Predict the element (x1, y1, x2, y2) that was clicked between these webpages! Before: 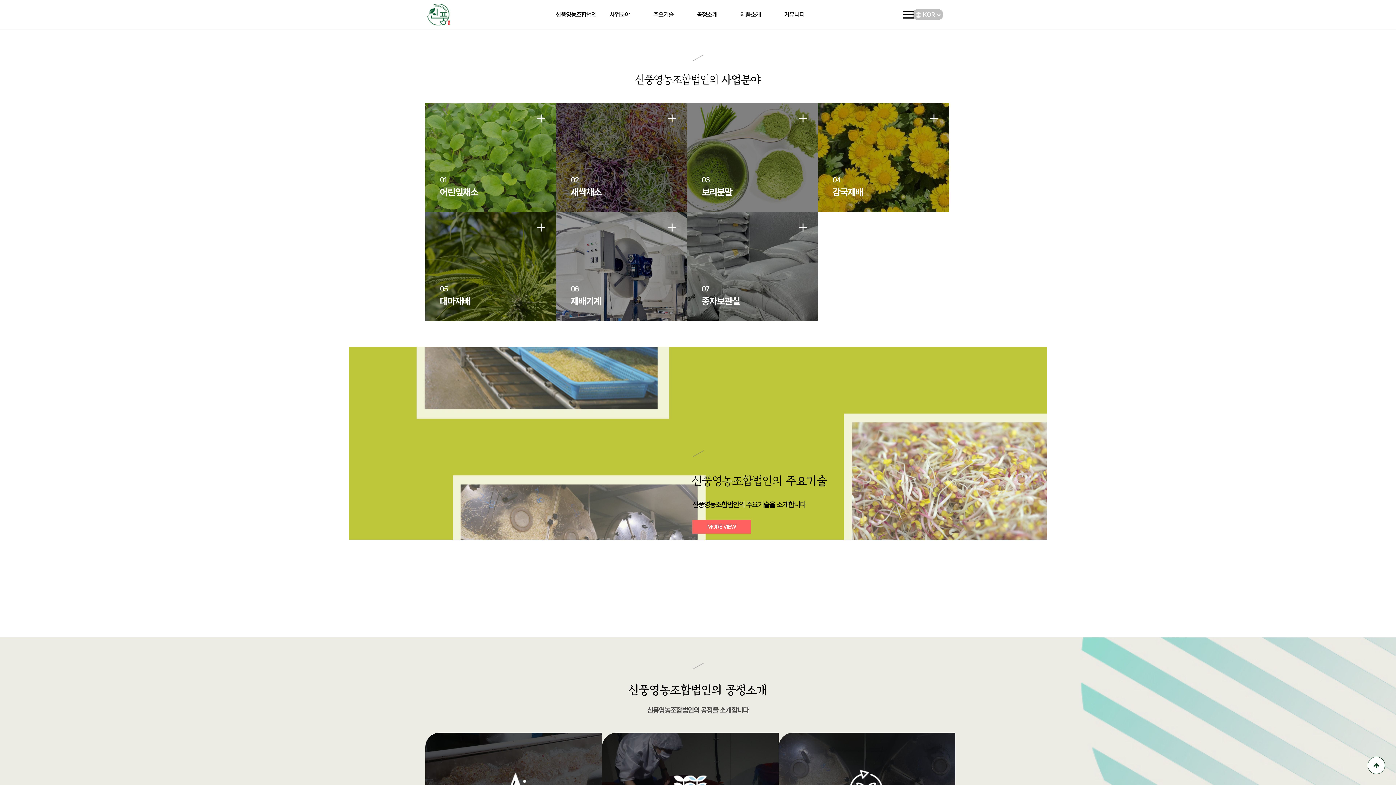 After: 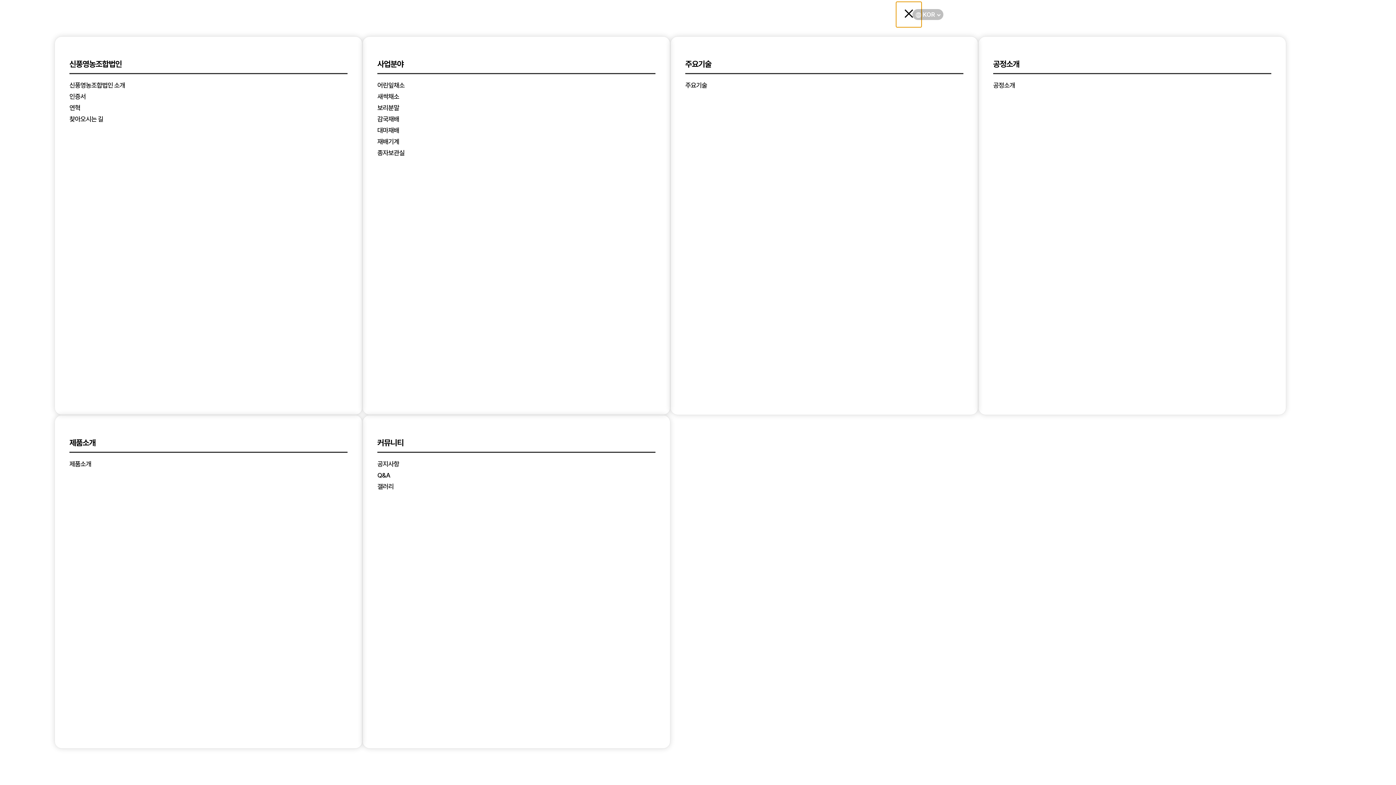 Action: bbox: (896, 1, 921, 27)